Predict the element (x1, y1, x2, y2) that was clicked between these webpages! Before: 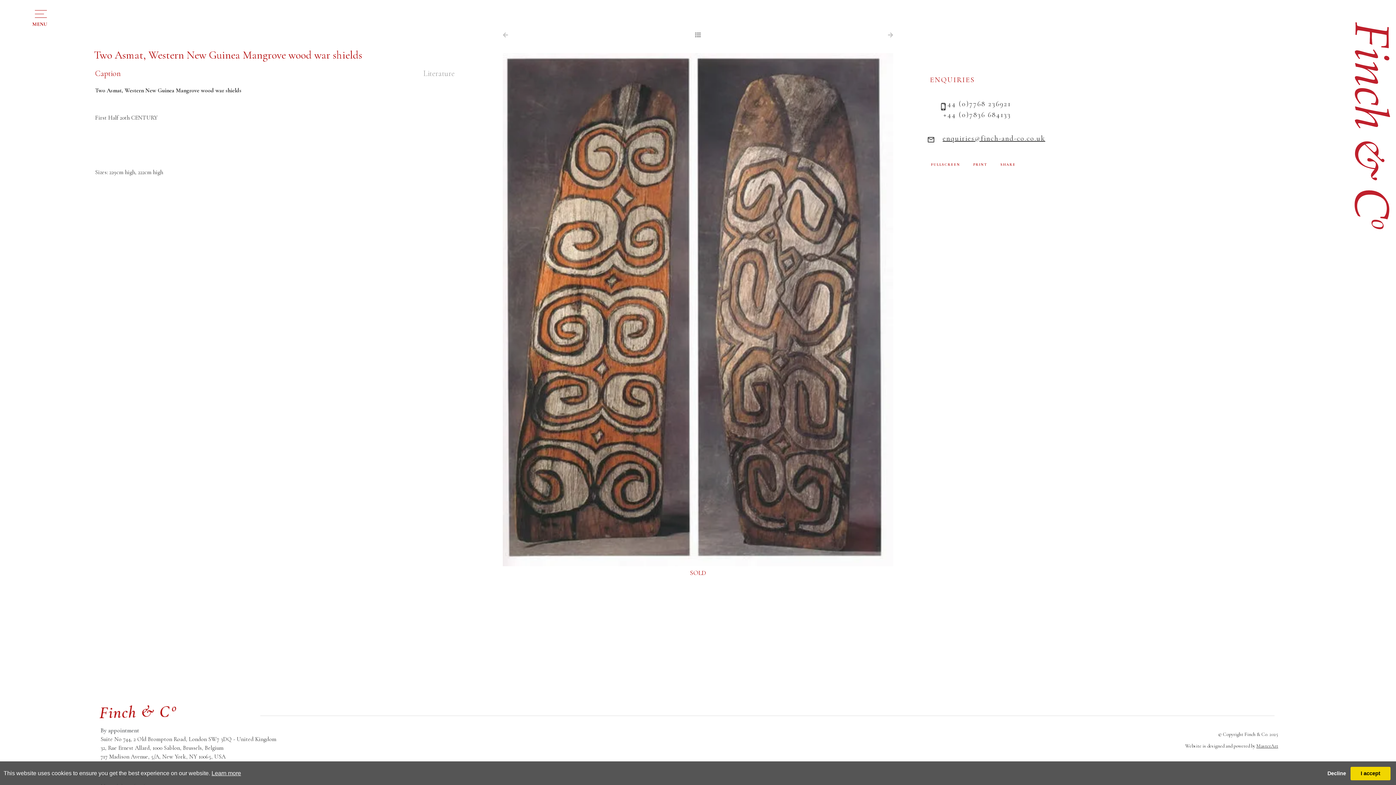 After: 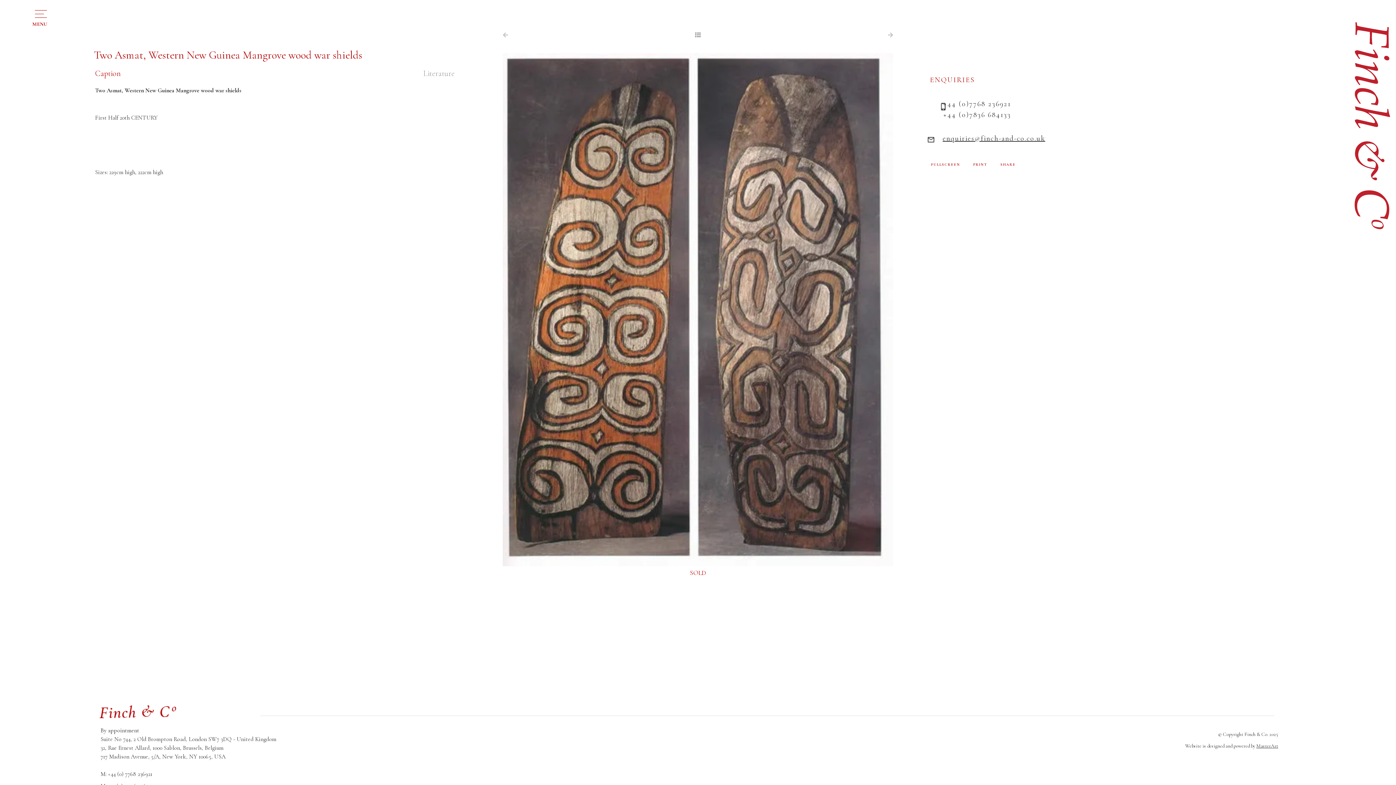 Action: label: Decline bbox: (1323, 767, 1350, 780)